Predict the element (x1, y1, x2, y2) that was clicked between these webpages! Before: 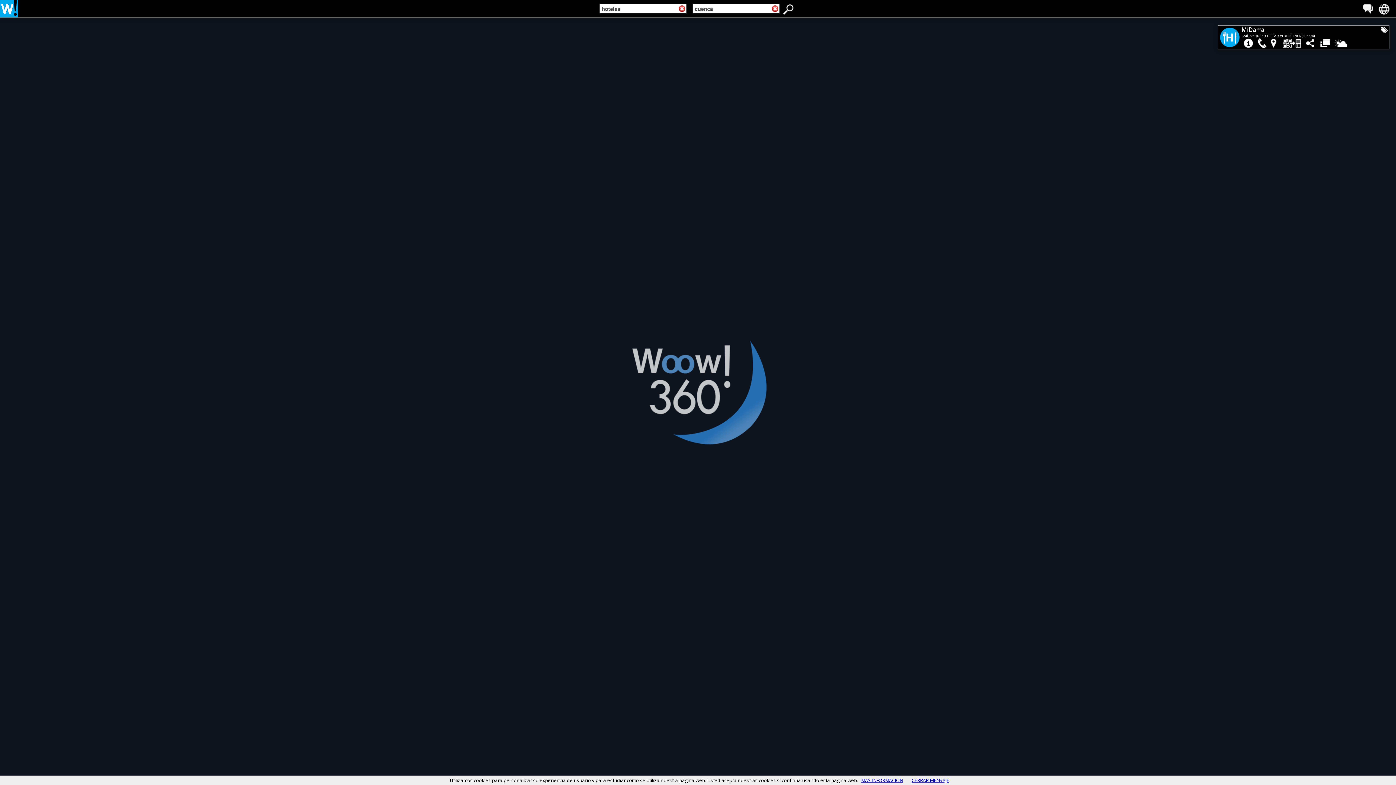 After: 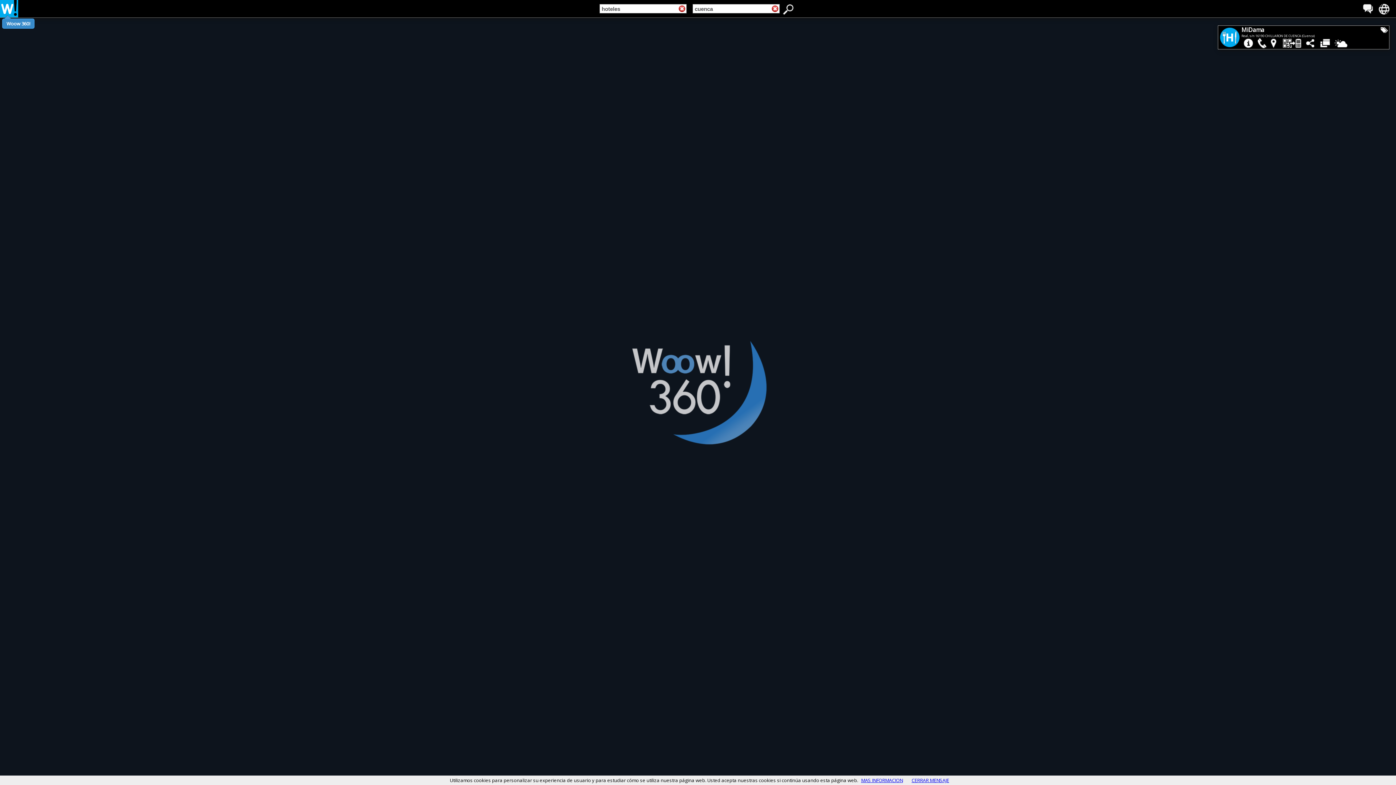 Action: bbox: (0, 12, 18, 18)